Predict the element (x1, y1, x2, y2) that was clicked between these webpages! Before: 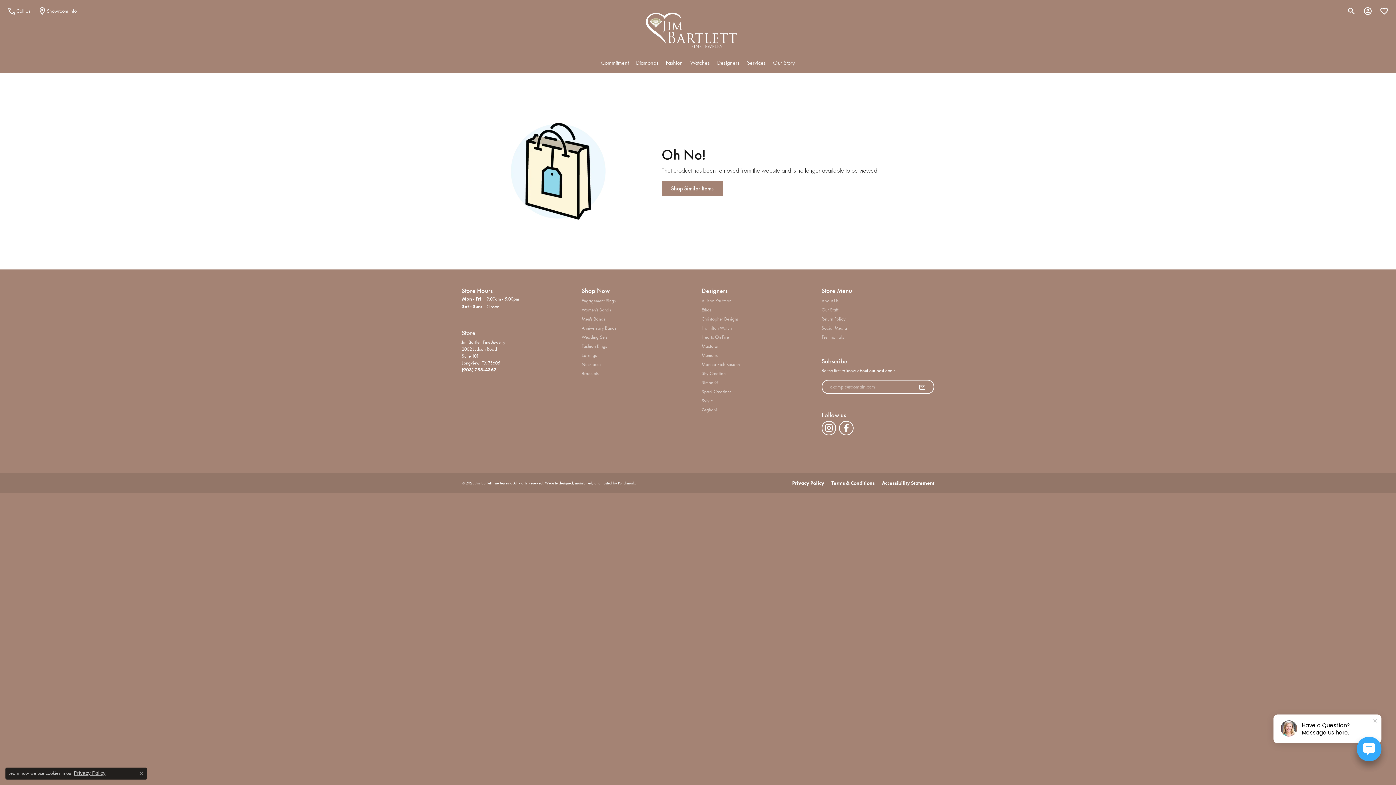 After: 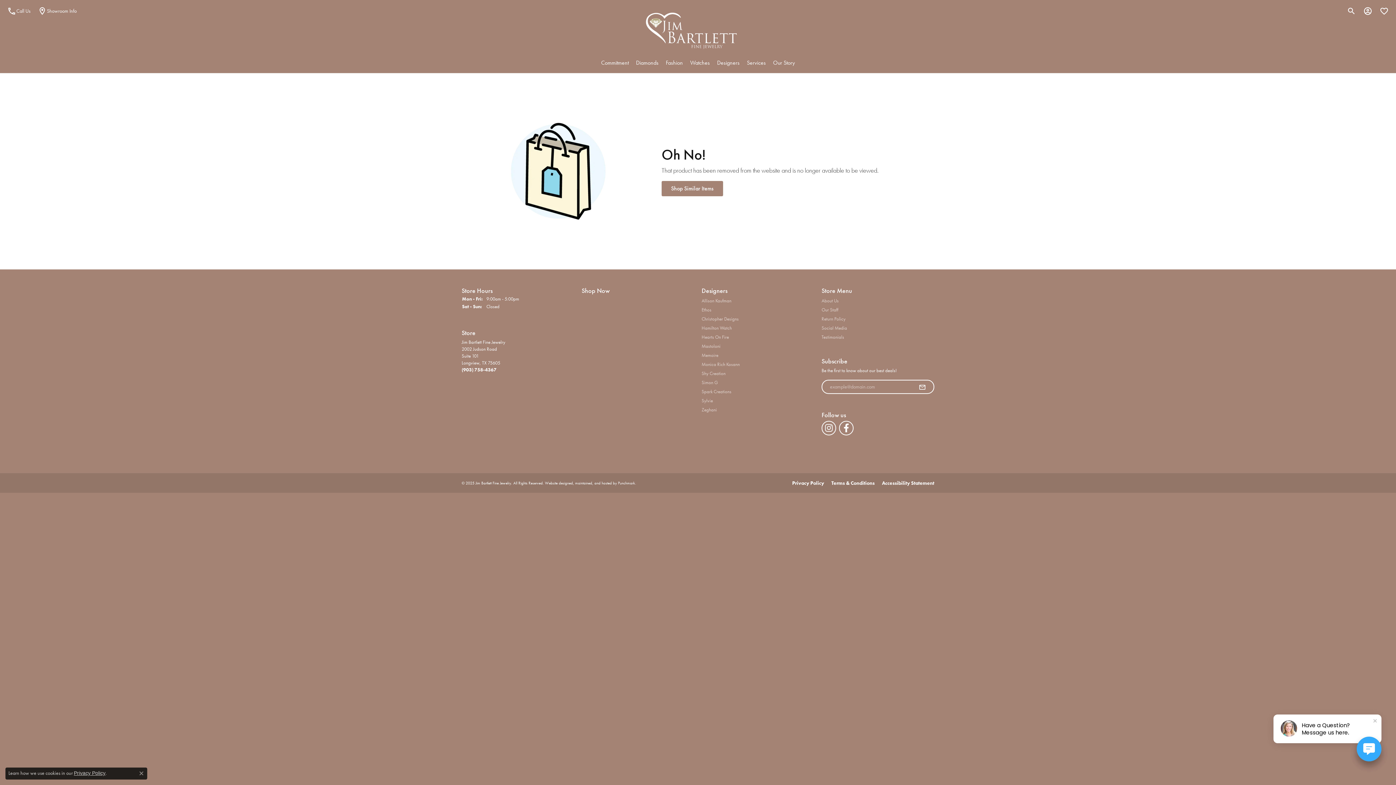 Action: label: Shop Now bbox: (581, 287, 694, 294)